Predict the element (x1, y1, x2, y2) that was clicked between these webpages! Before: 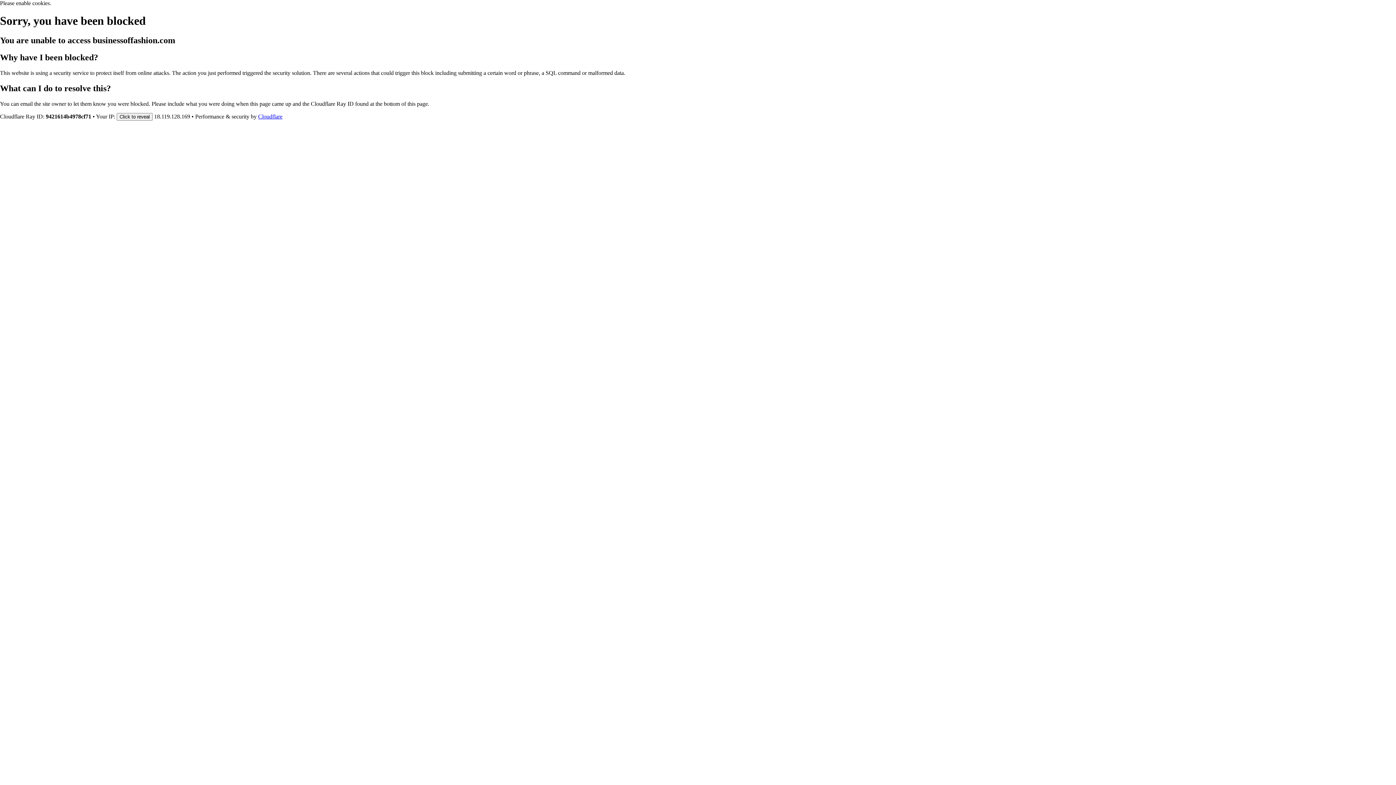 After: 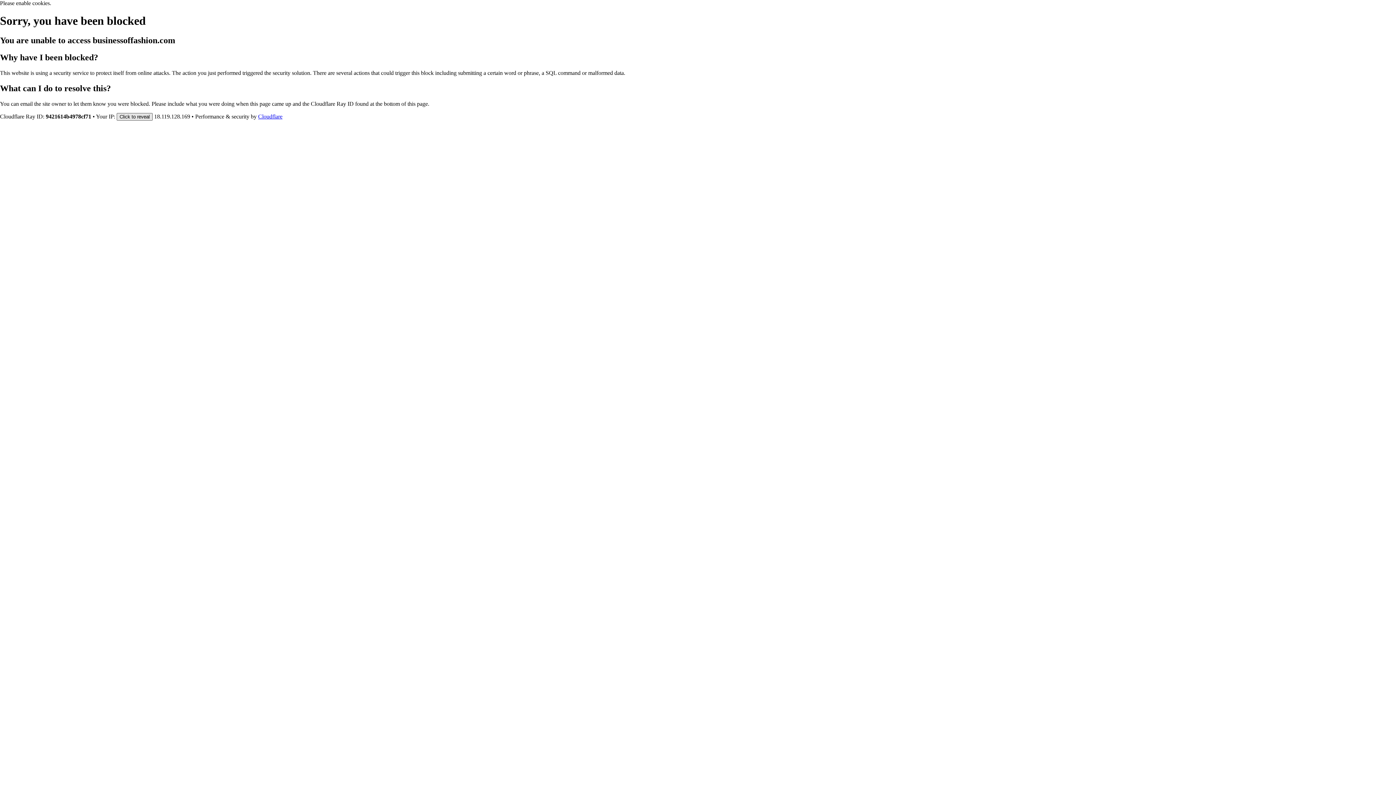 Action: bbox: (116, 112, 152, 120) label: Click to reveal